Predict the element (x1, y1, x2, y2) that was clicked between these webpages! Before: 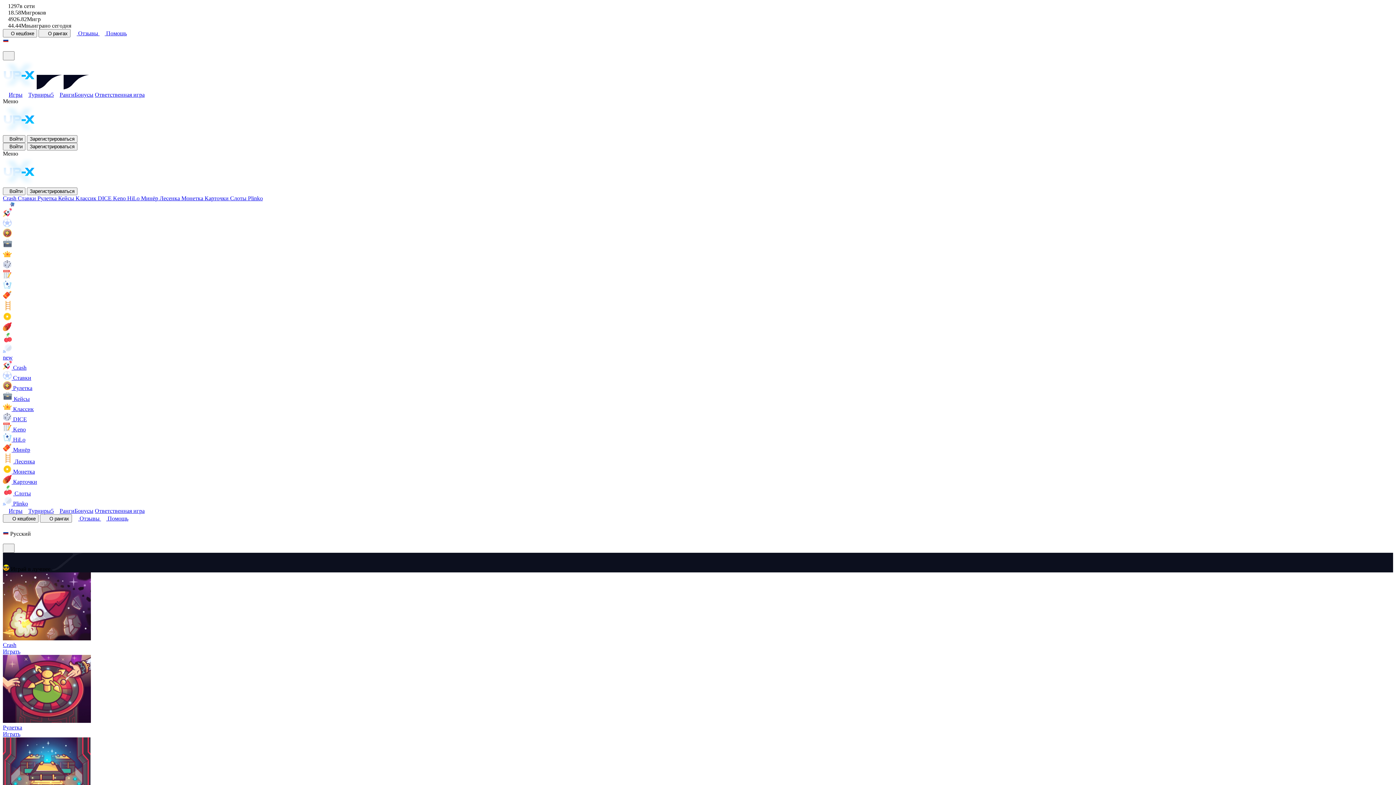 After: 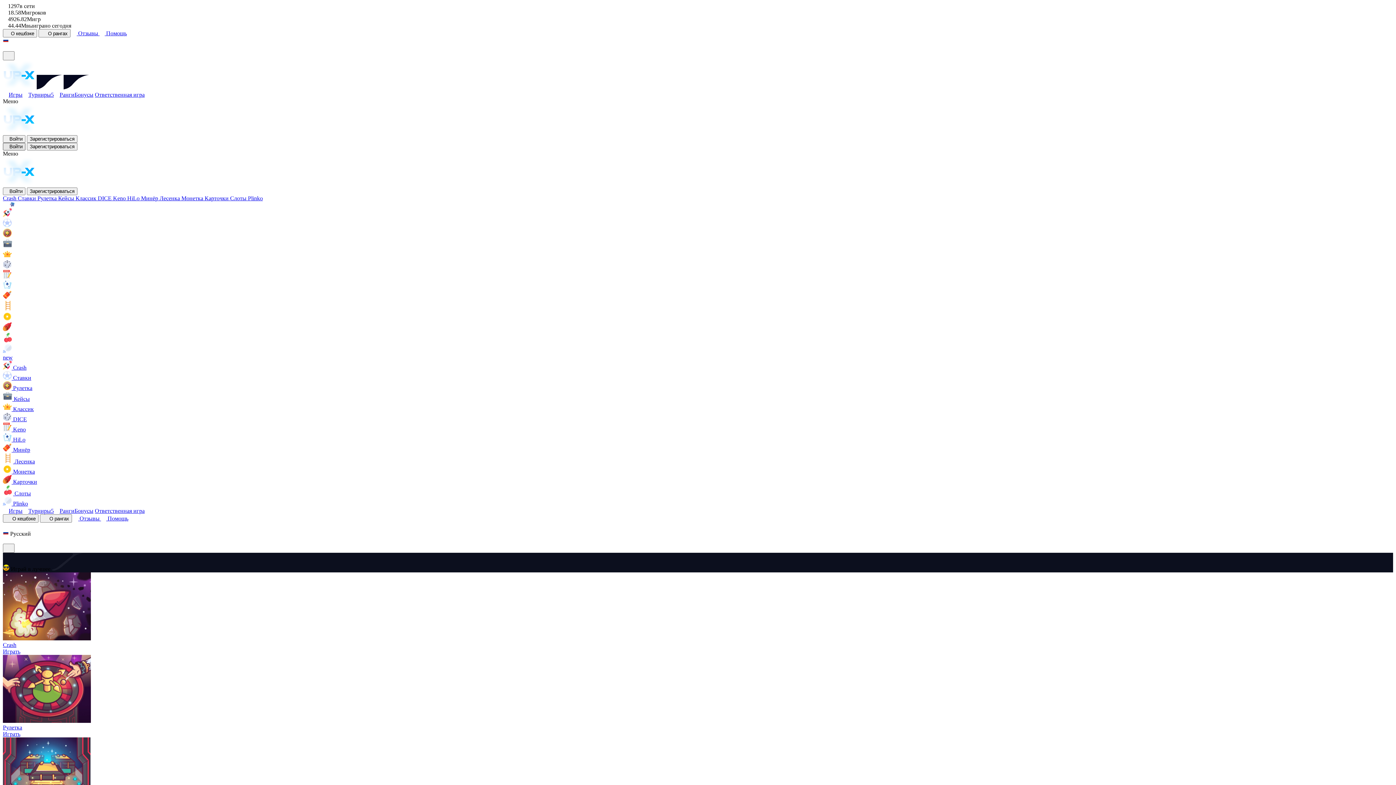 Action: label: Войти bbox: (2, 142, 25, 150)